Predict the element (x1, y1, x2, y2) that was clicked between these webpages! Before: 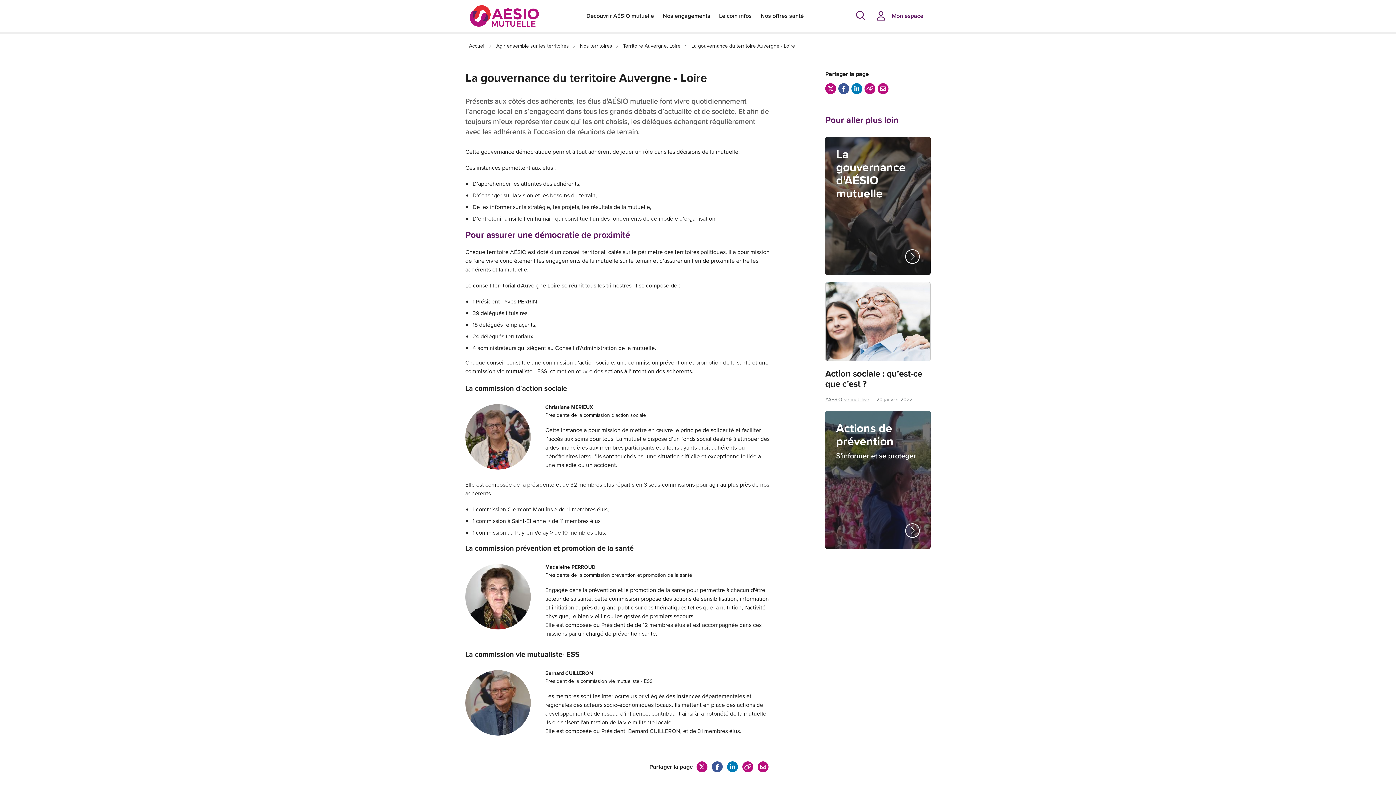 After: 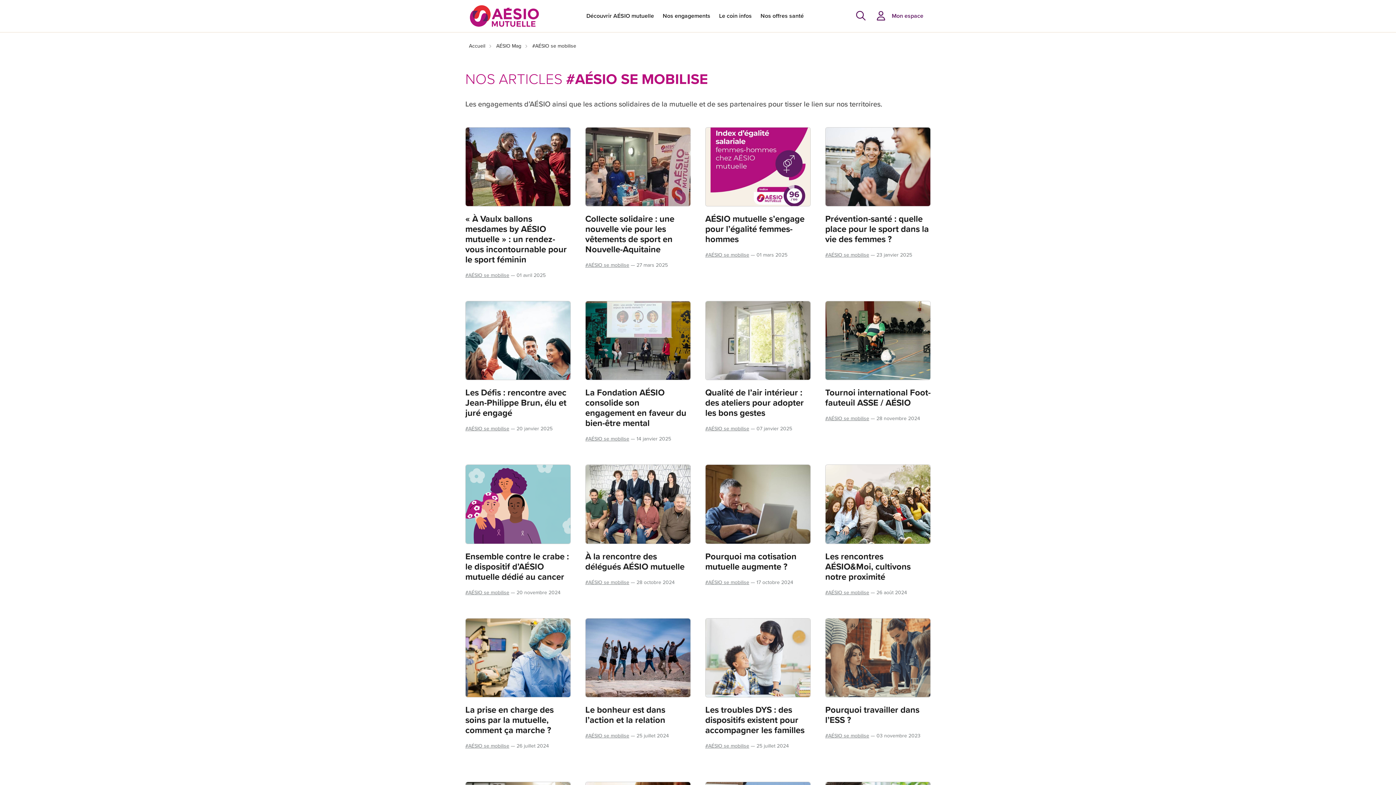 Action: bbox: (825, 396, 869, 403) label: #AÉSIO se mobilise